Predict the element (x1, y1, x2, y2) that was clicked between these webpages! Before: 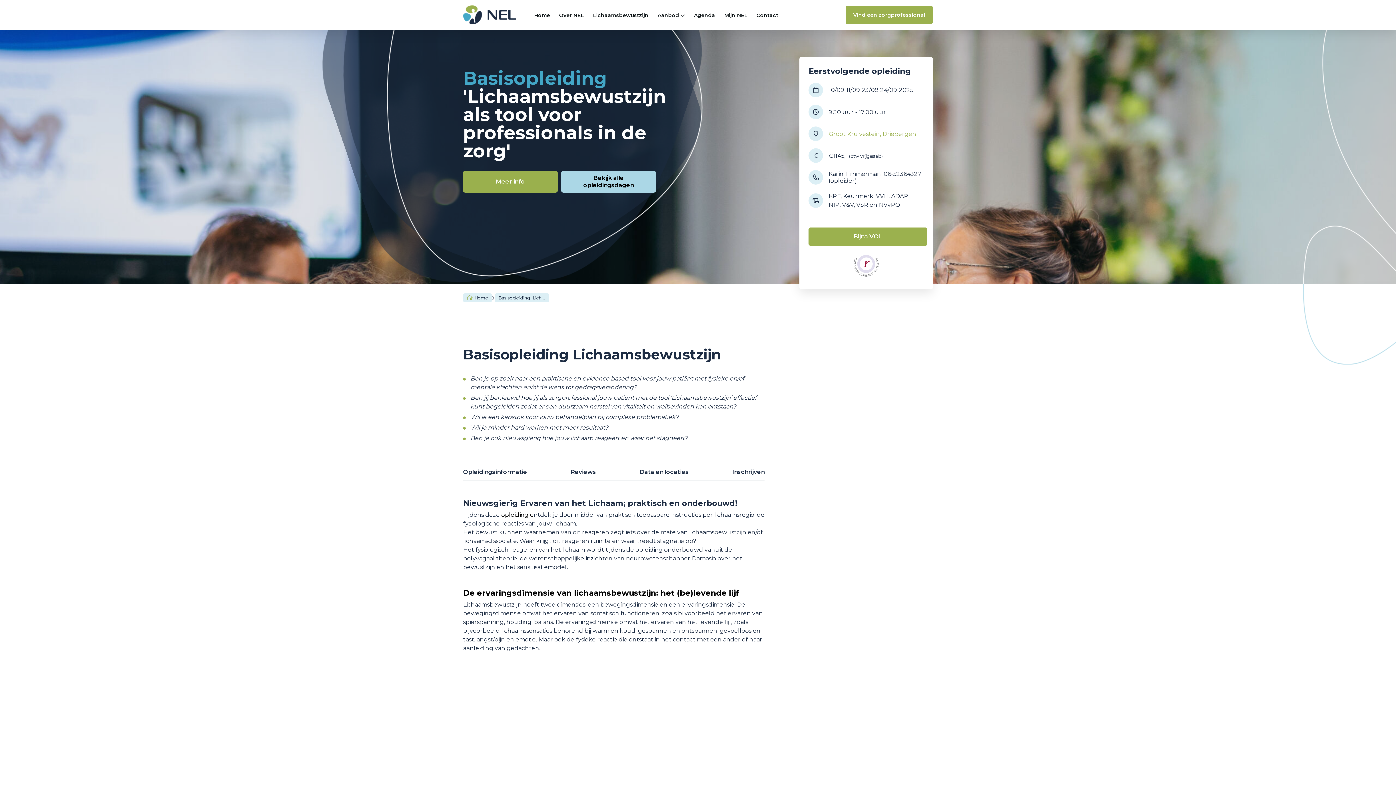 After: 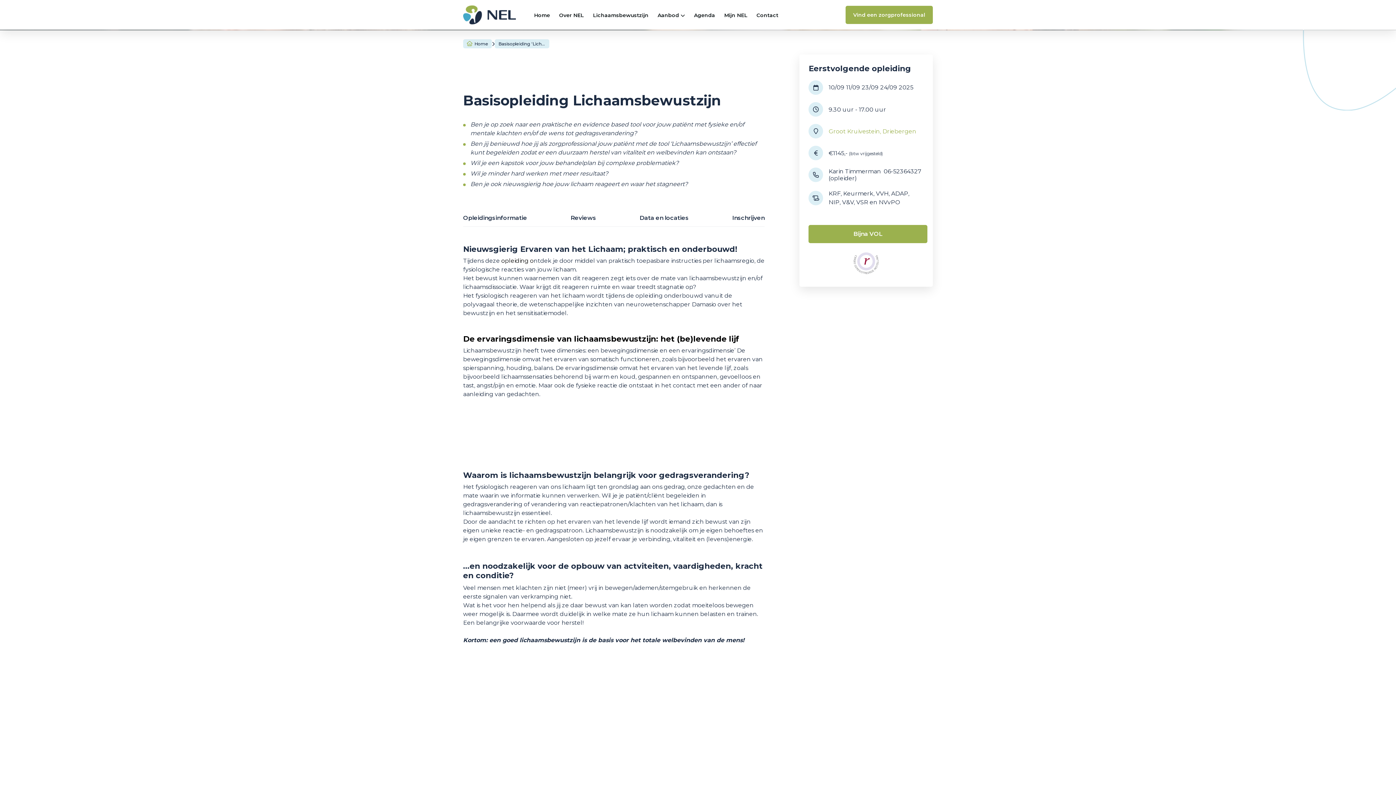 Action: label: Meer info bbox: (463, 171, 557, 192)